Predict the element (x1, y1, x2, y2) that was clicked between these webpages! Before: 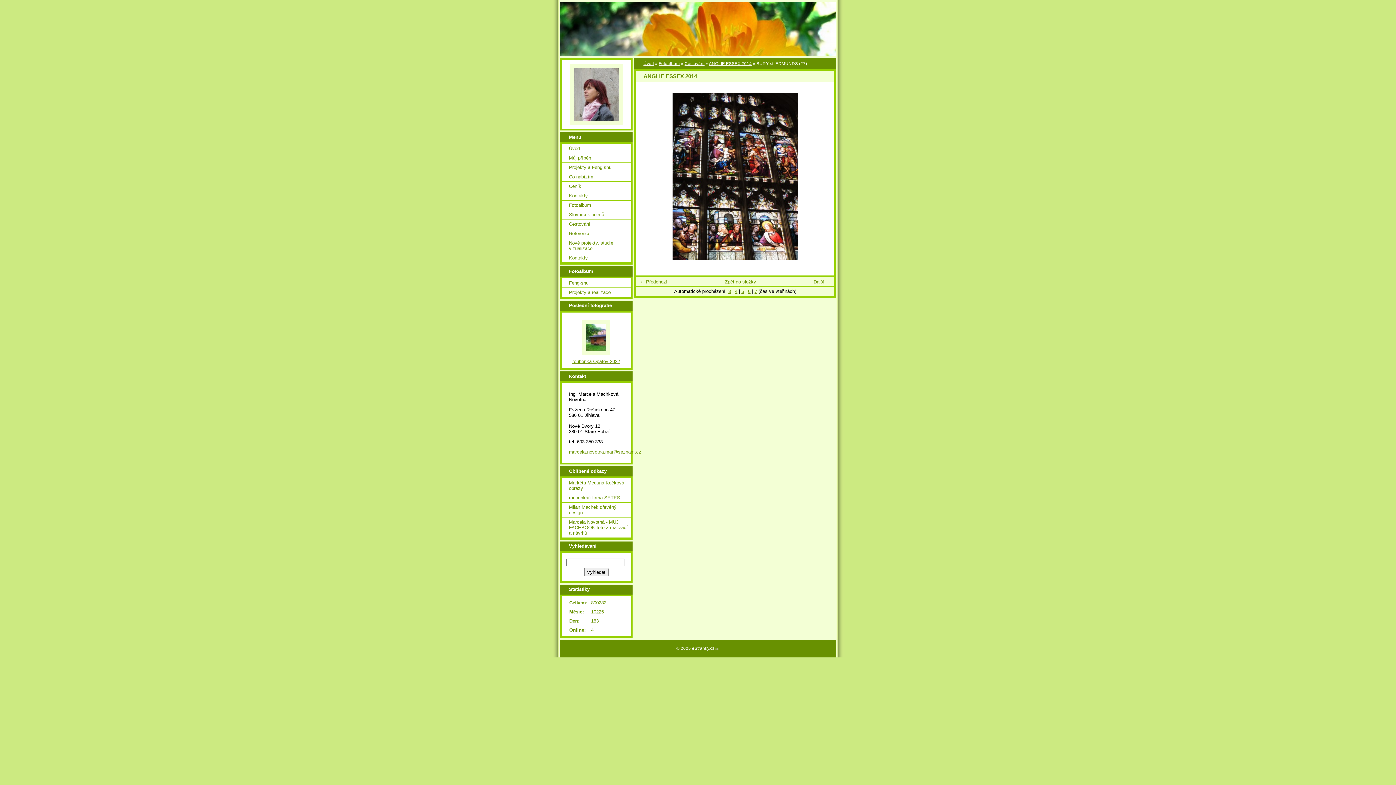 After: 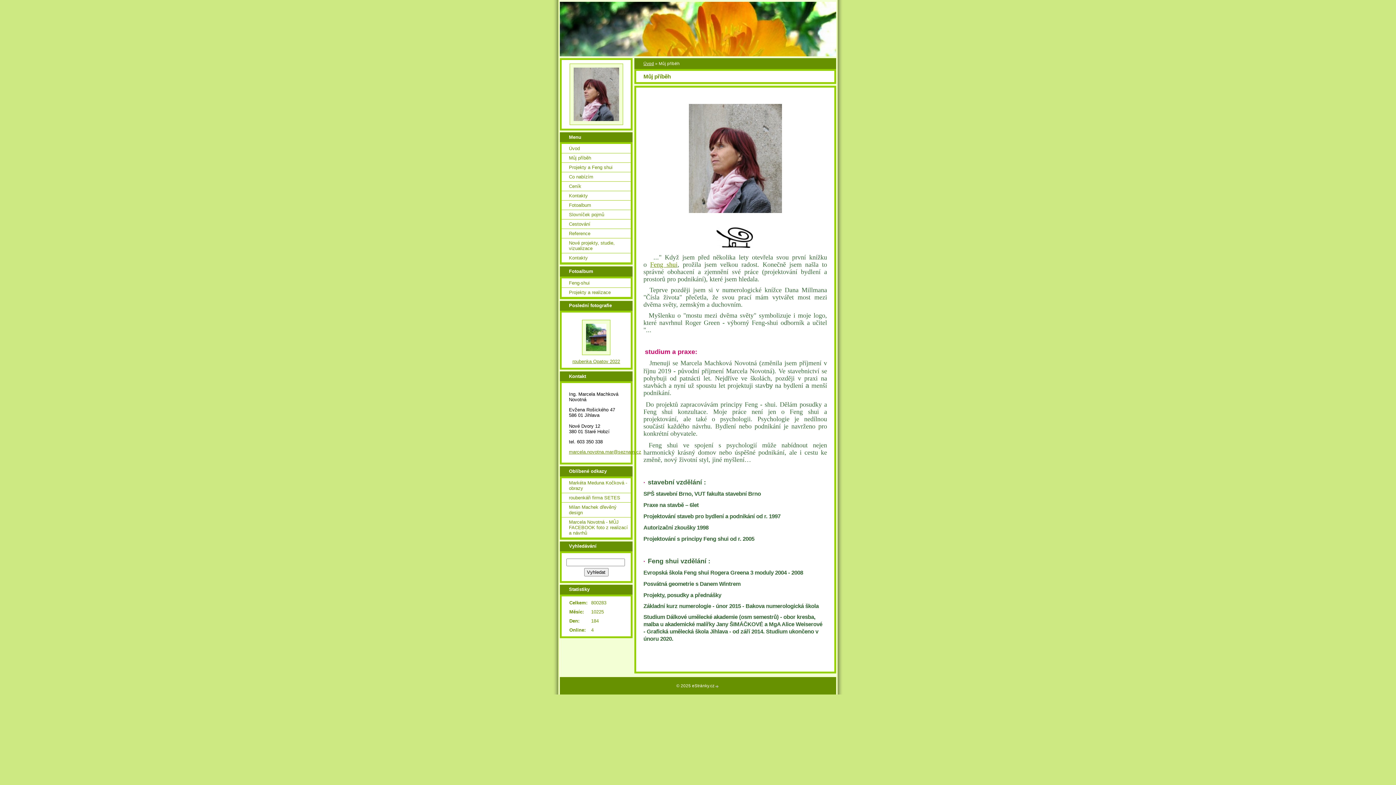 Action: label: Můj příběh bbox: (561, 153, 630, 162)